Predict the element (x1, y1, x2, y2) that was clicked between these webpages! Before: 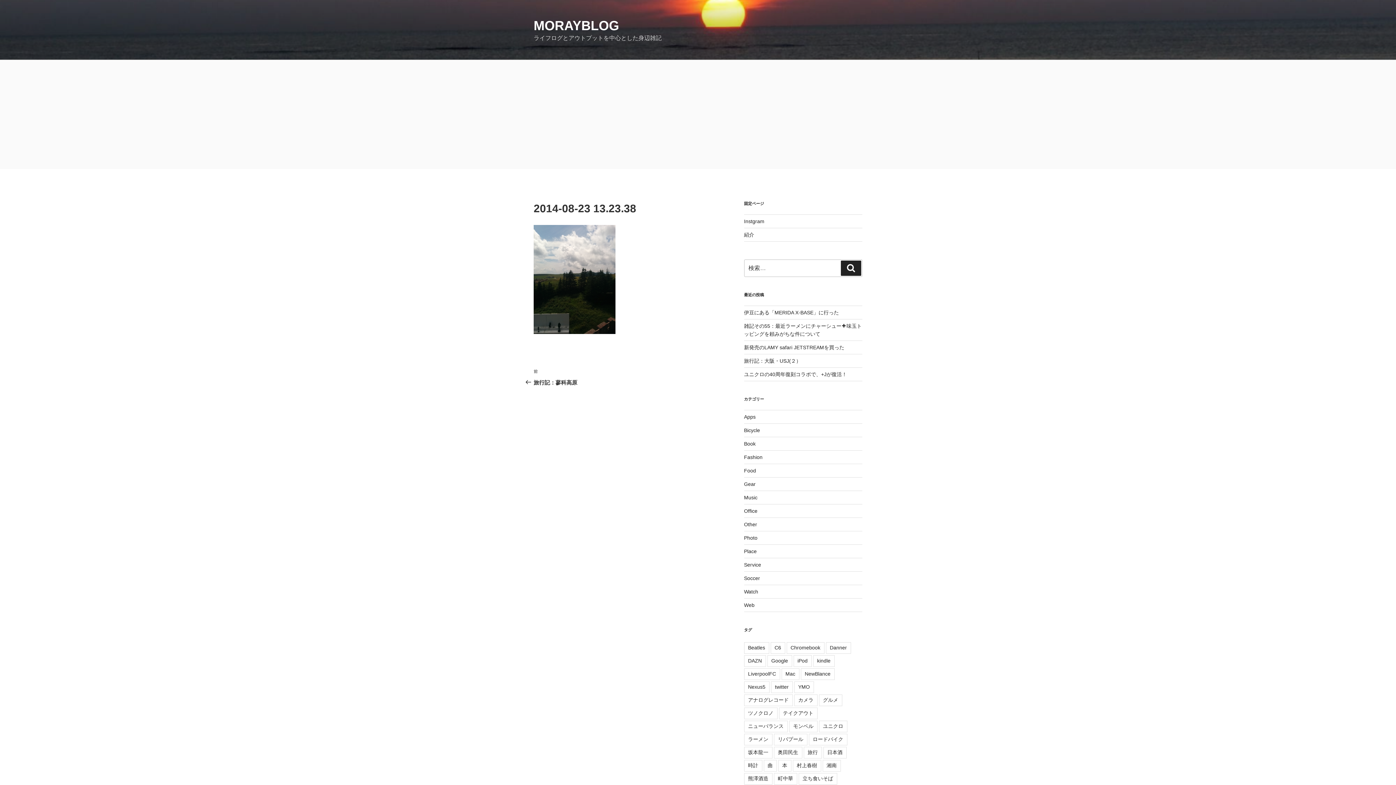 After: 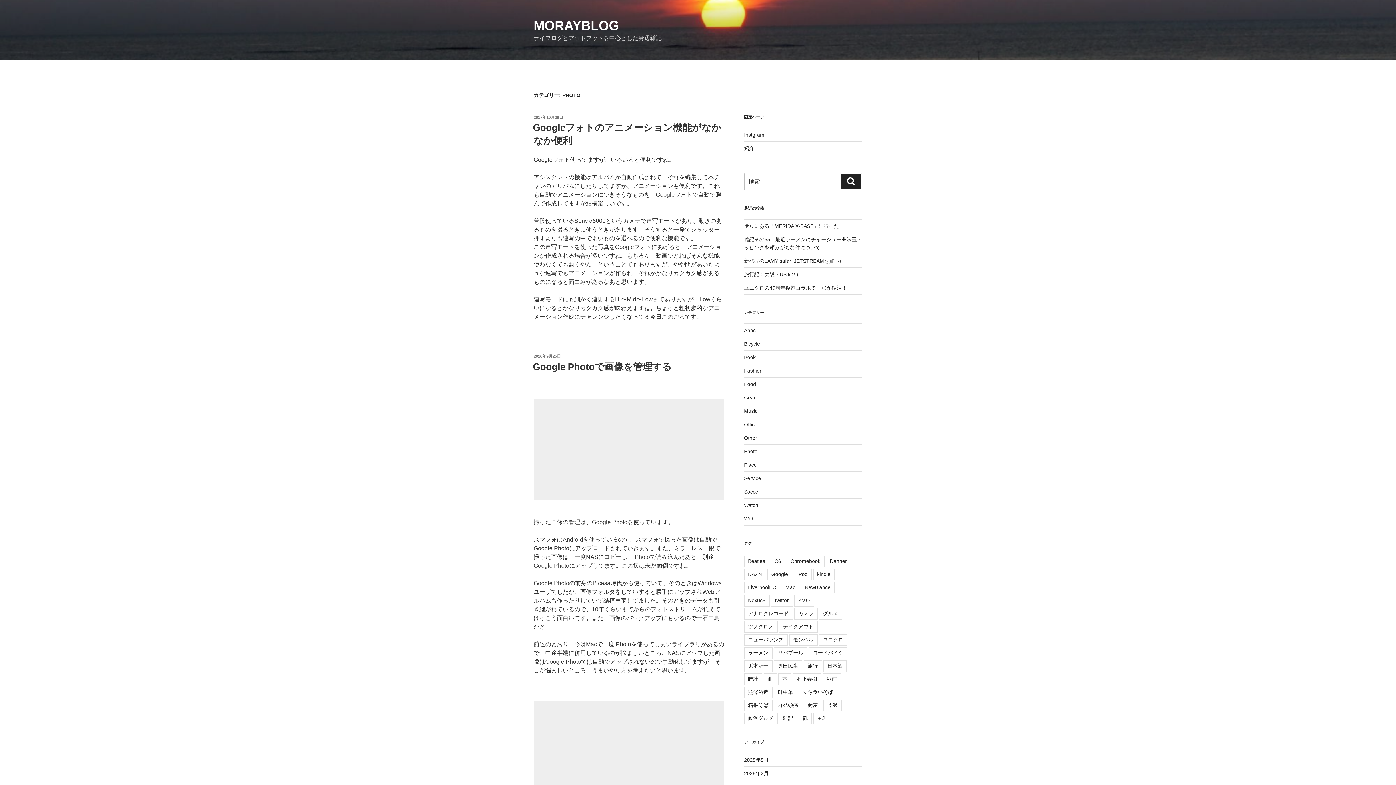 Action: bbox: (744, 535, 757, 541) label: Photo